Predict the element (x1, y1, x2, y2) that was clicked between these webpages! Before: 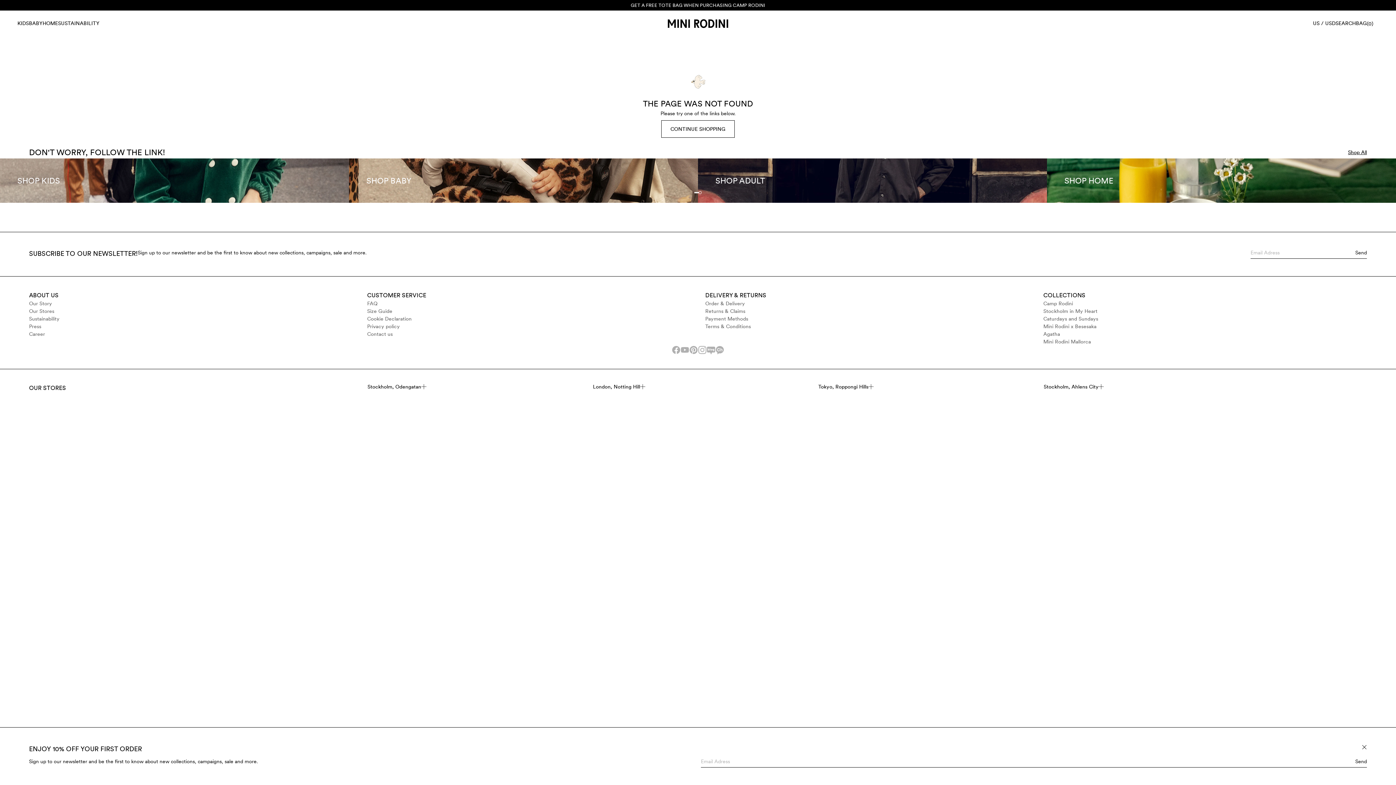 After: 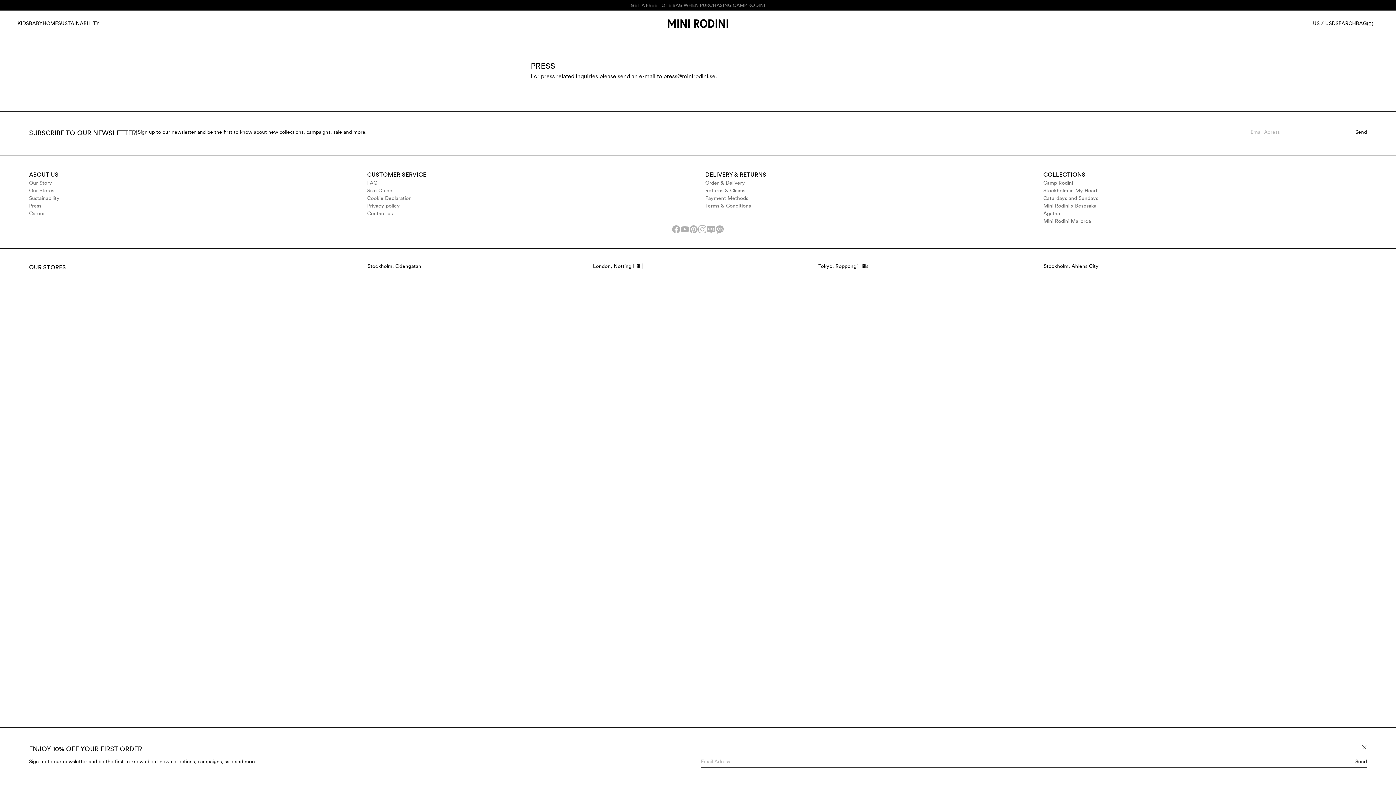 Action: label: Press bbox: (29, 322, 352, 330)